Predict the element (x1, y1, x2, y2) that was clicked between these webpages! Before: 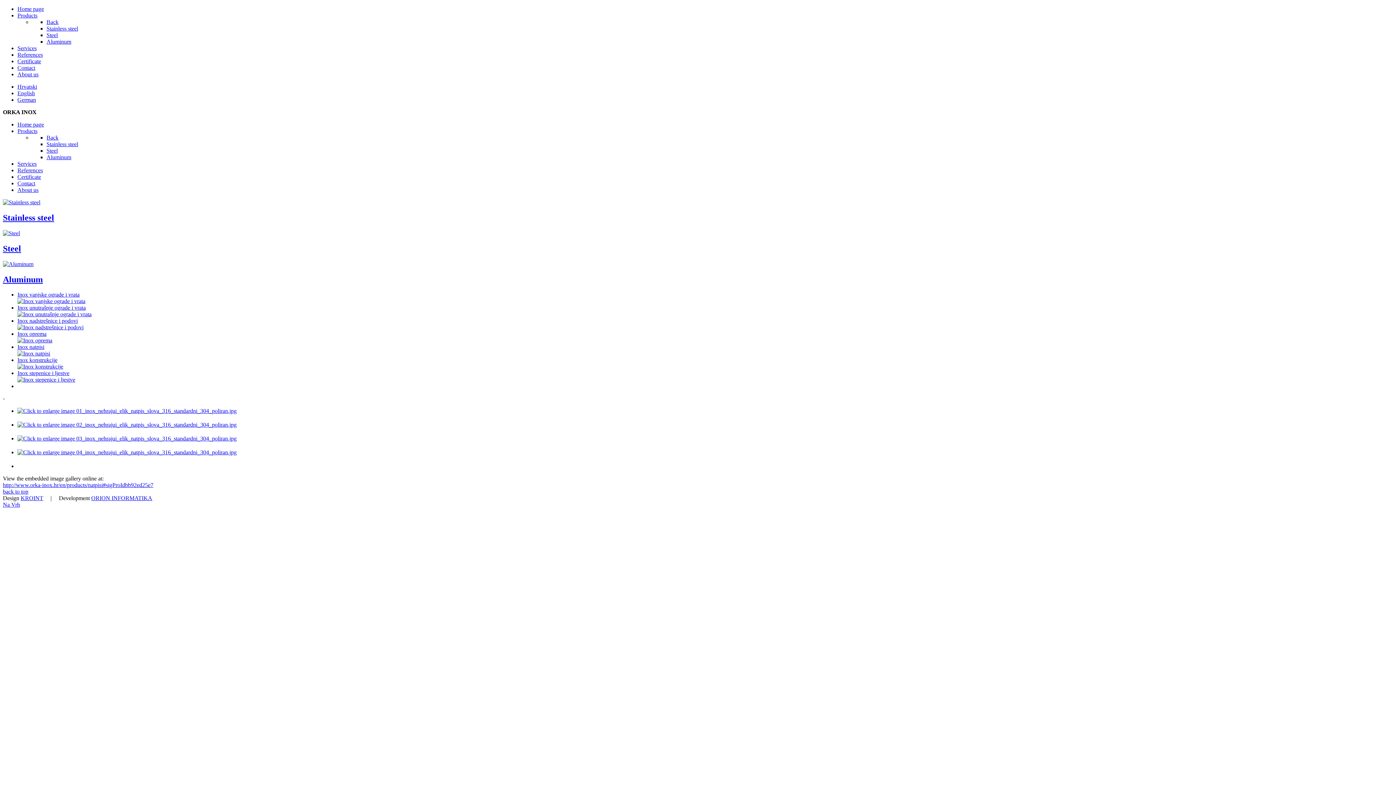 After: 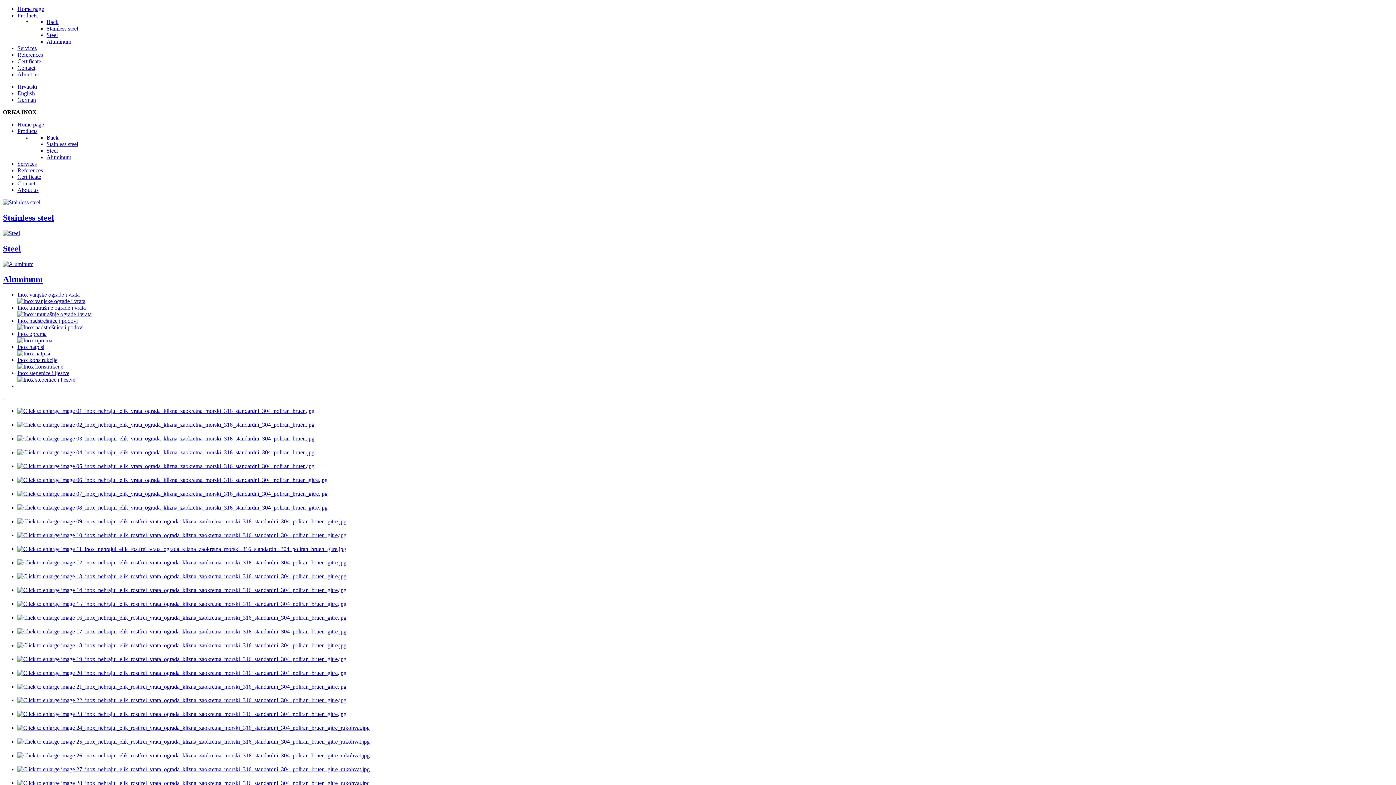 Action: bbox: (2, 199, 40, 205)